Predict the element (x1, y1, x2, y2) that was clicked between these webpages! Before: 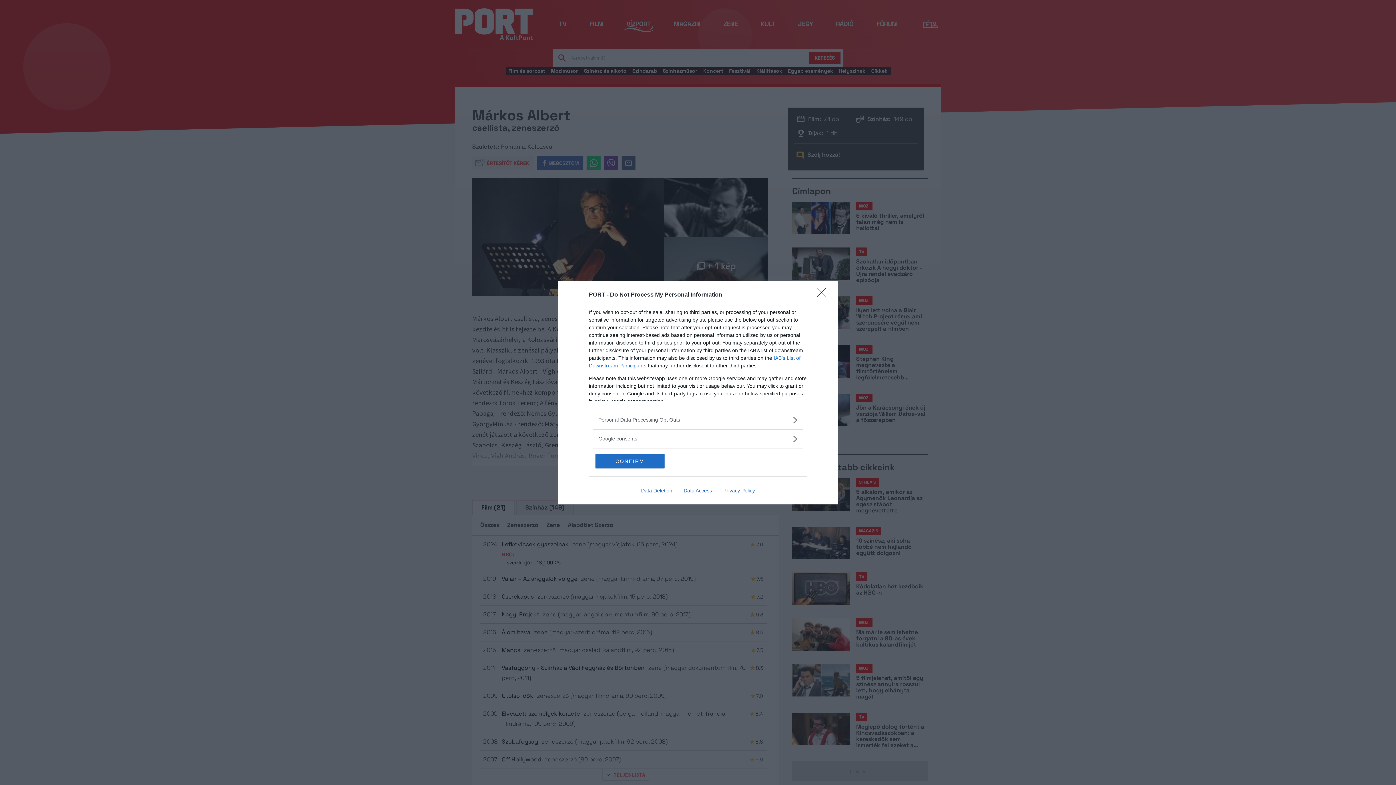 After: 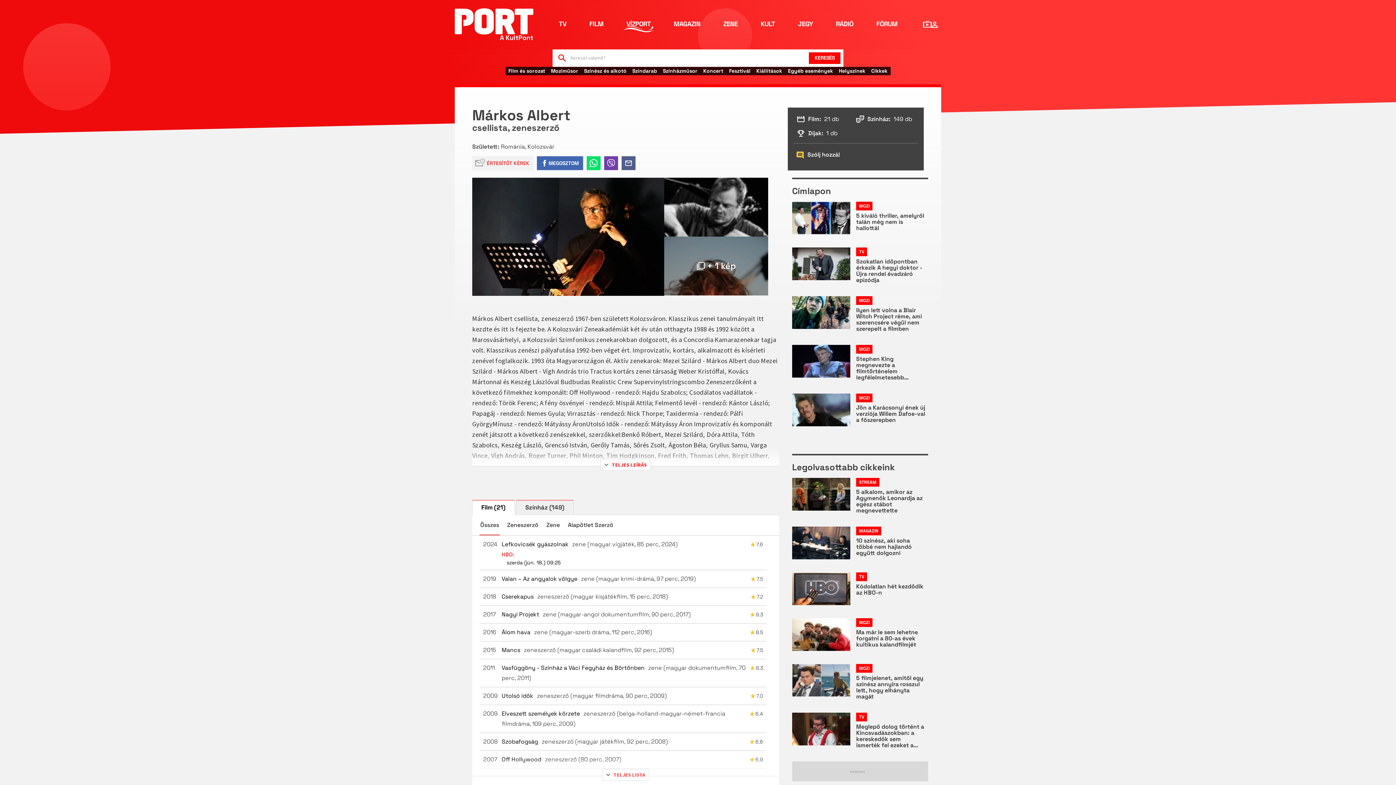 Action: label: CONFIRM bbox: (595, 454, 664, 468)